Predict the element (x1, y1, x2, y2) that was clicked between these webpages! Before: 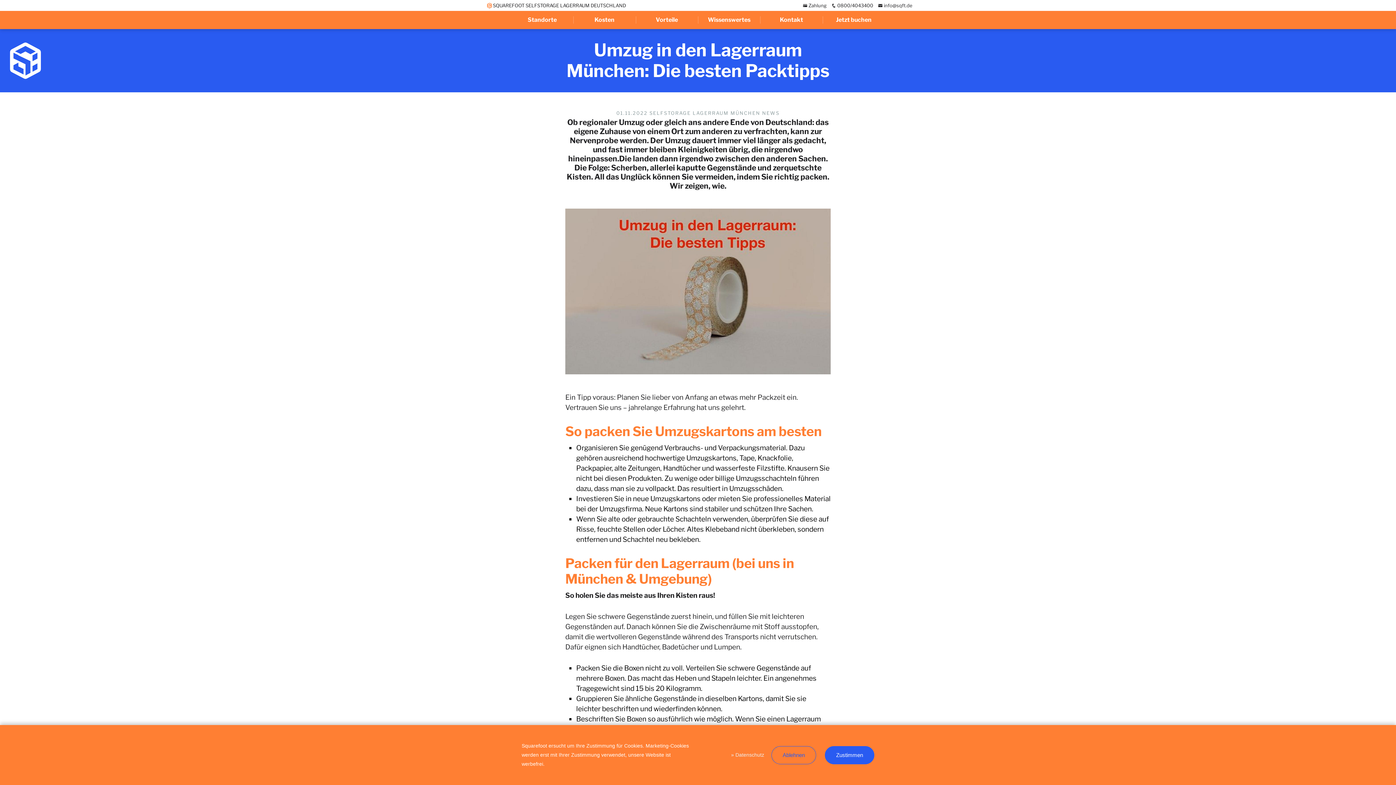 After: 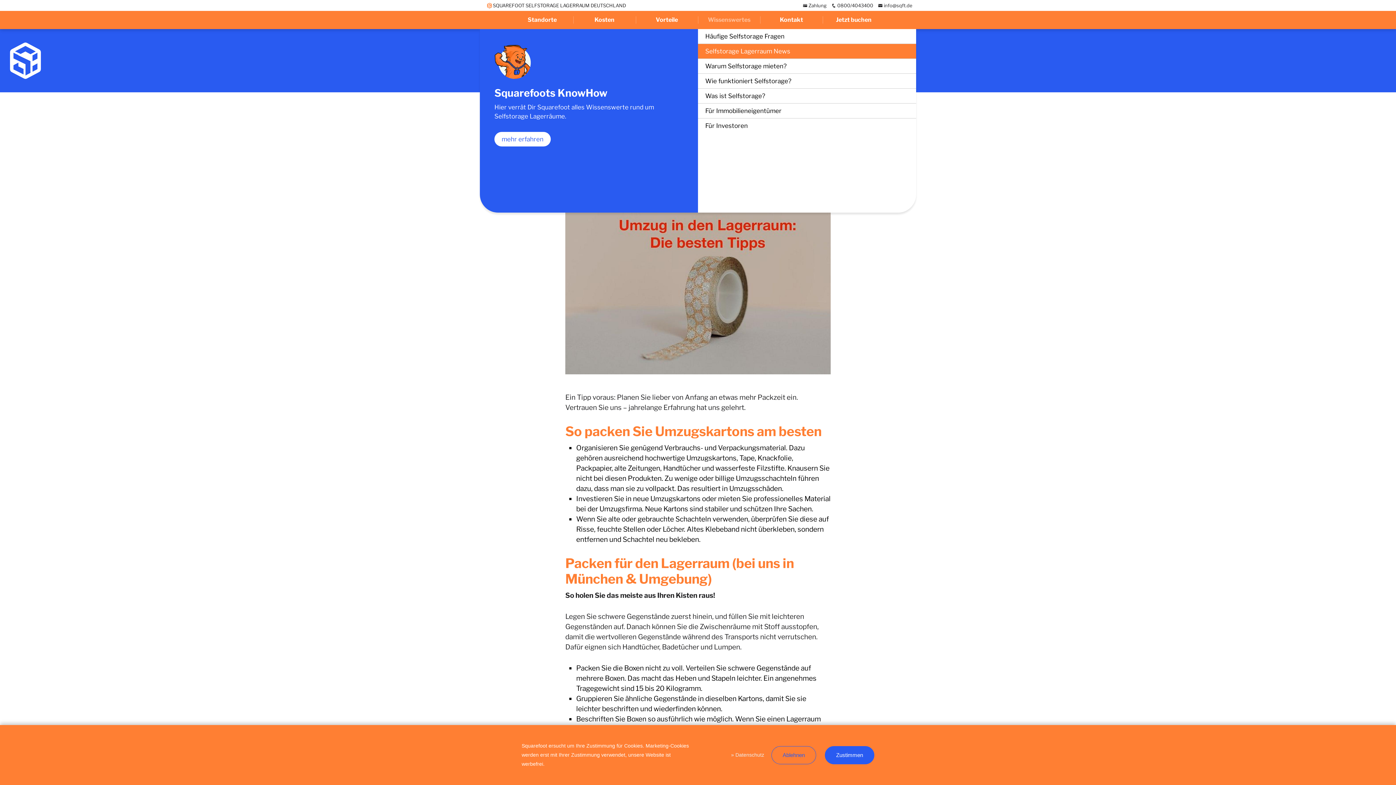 Action: bbox: (698, 10, 760, 29) label: Wissenswertes